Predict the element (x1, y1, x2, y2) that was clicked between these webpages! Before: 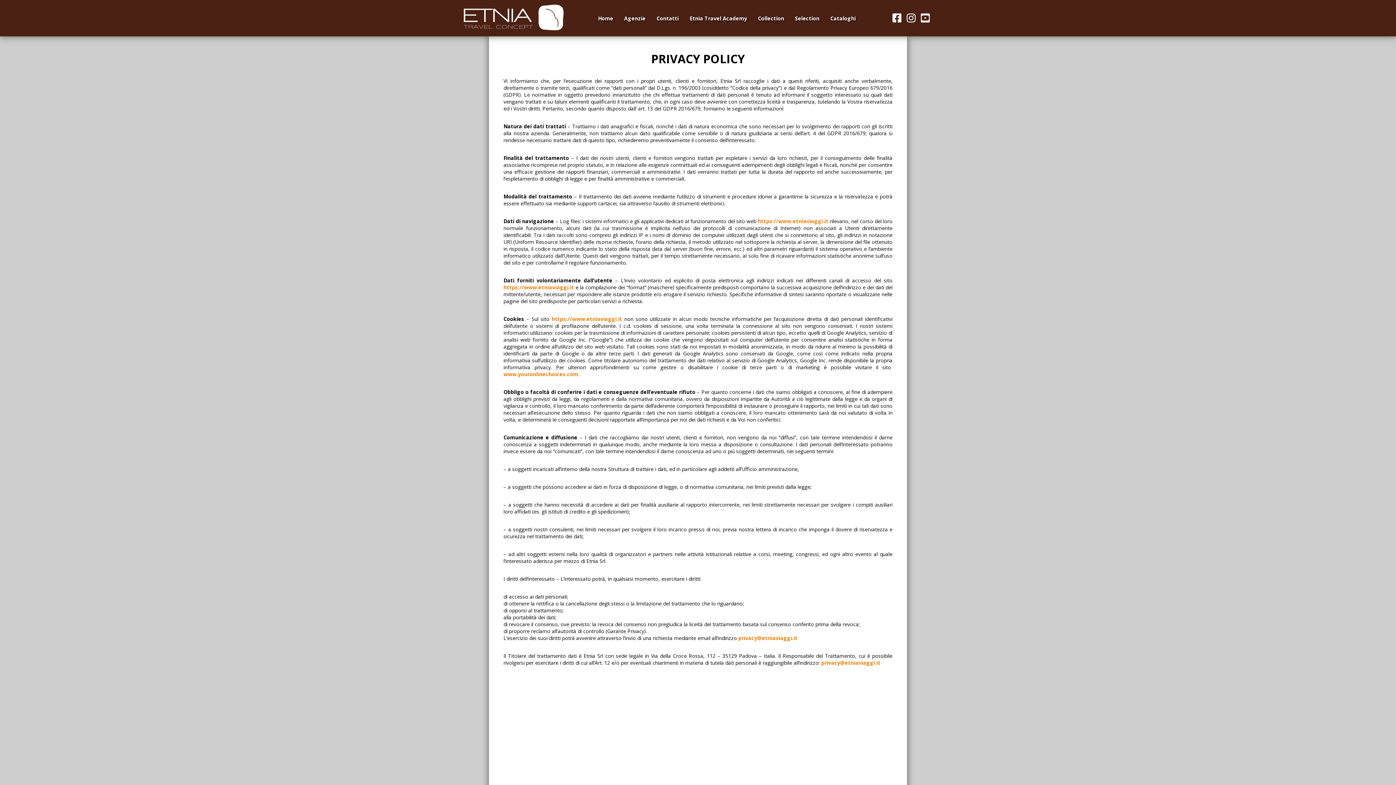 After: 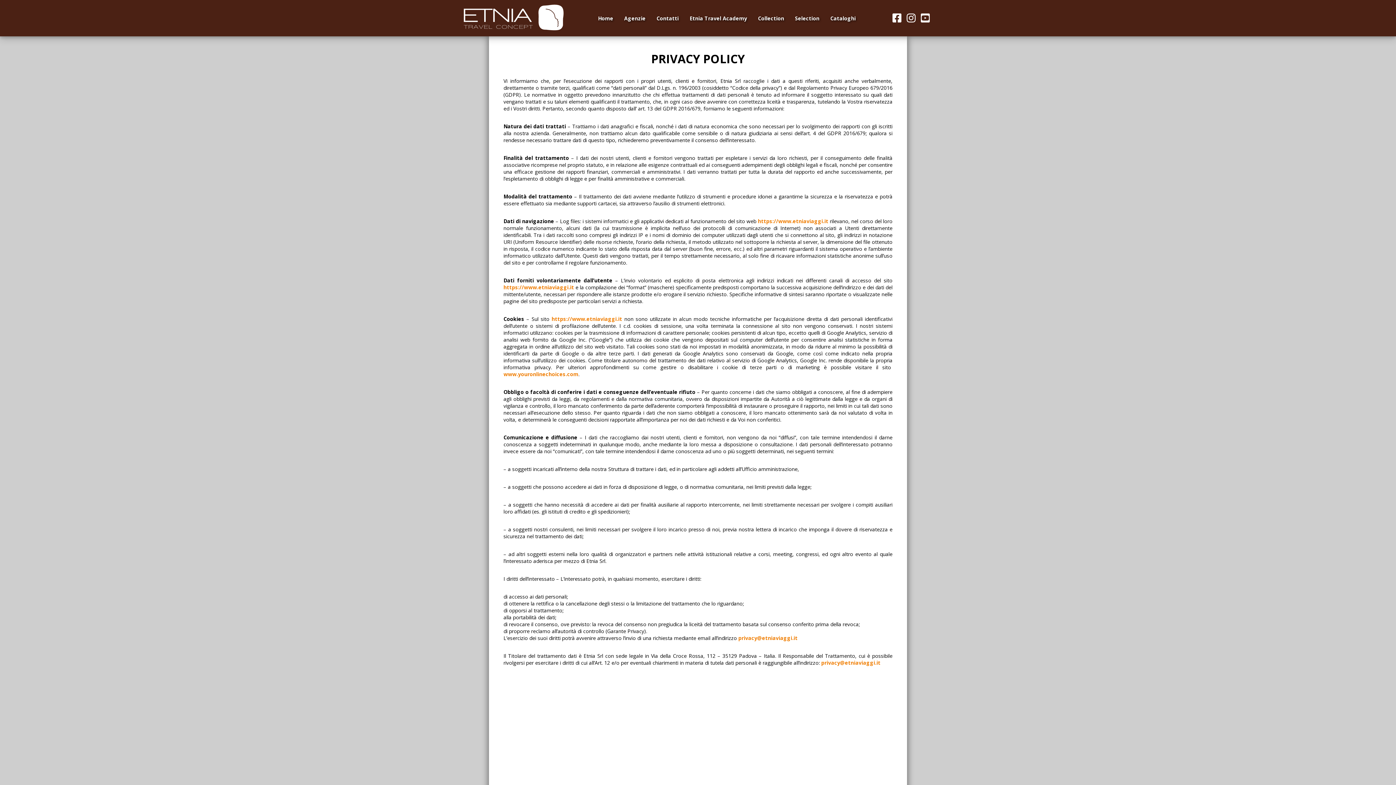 Action: bbox: (821, 659, 880, 666) label: privacy@etniaviaggi.it